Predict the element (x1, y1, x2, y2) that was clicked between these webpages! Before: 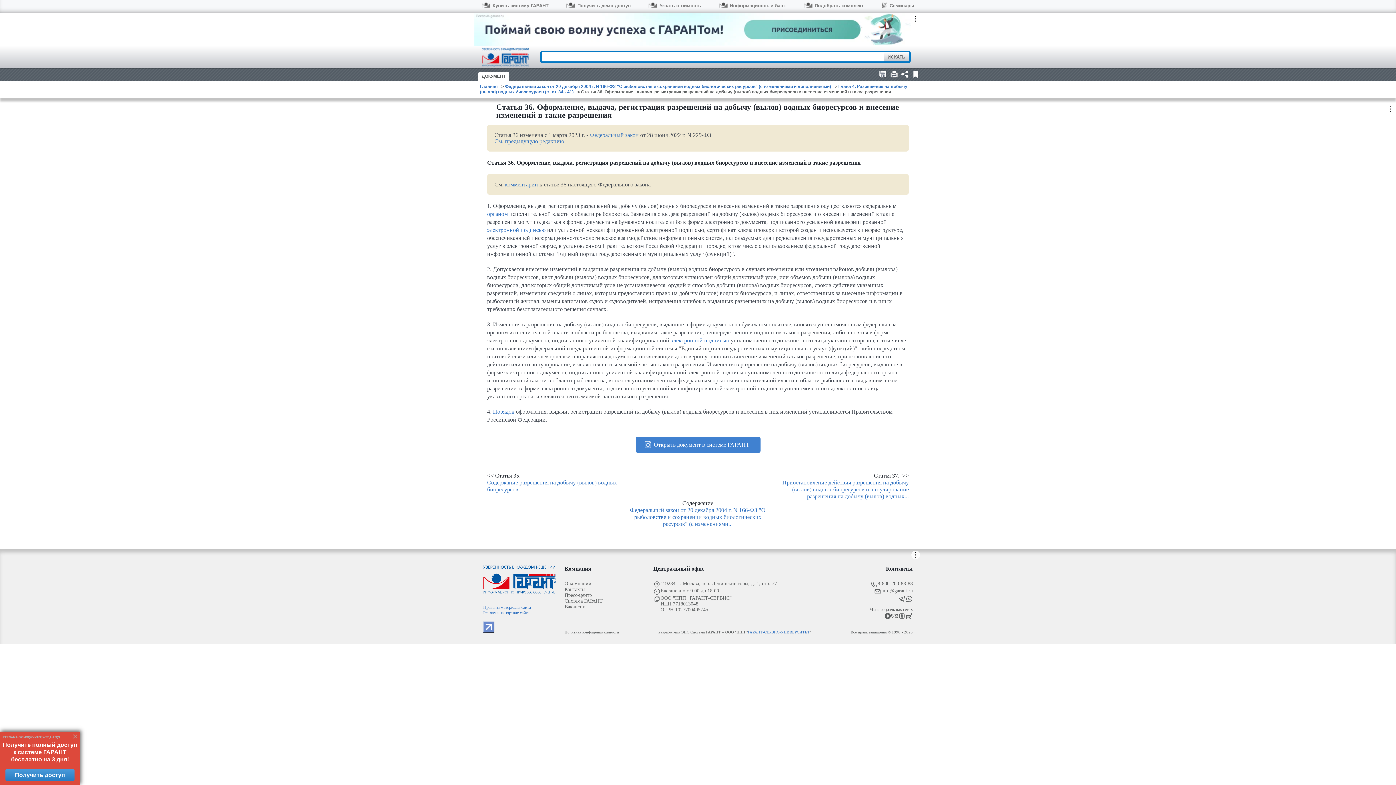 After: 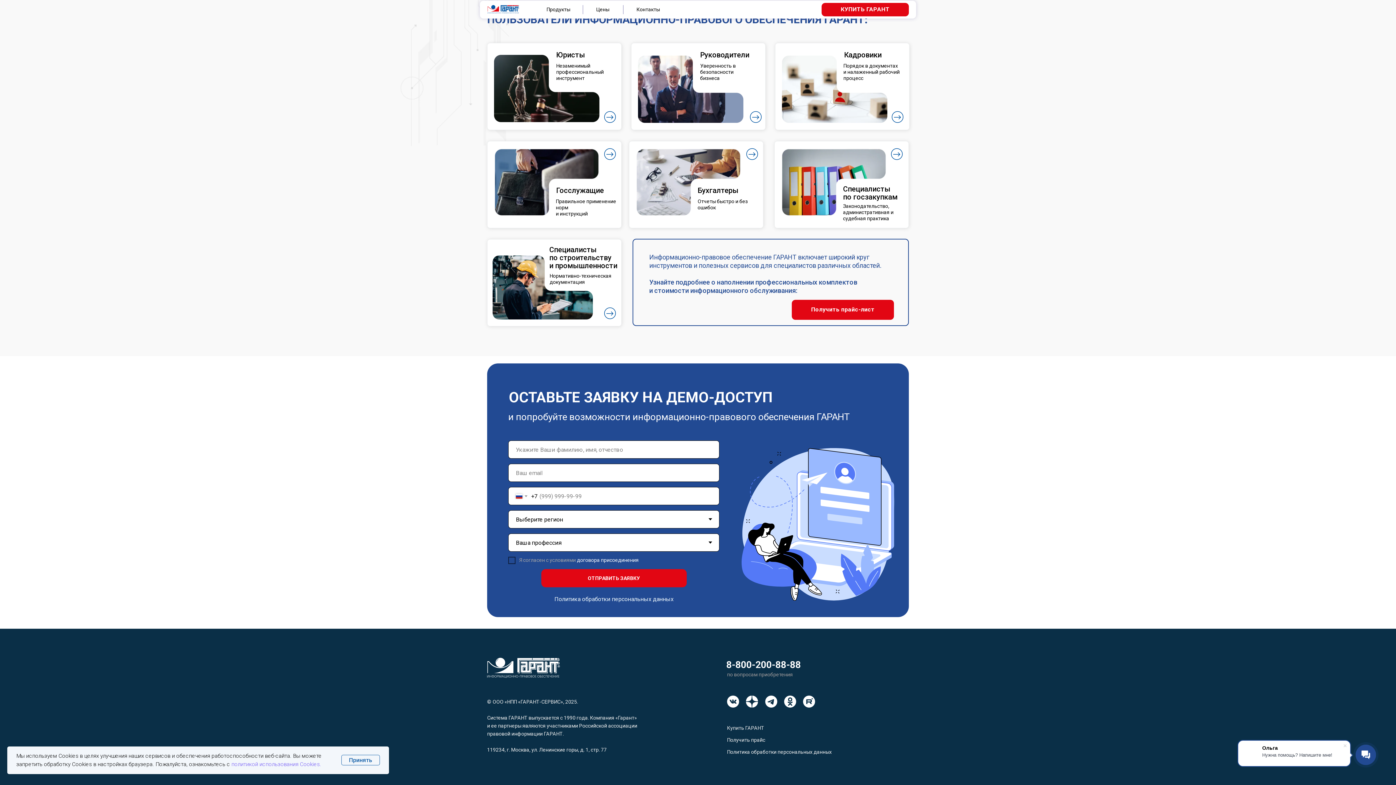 Action: label: Получить демо-доступ bbox: (566, 2, 630, 11)